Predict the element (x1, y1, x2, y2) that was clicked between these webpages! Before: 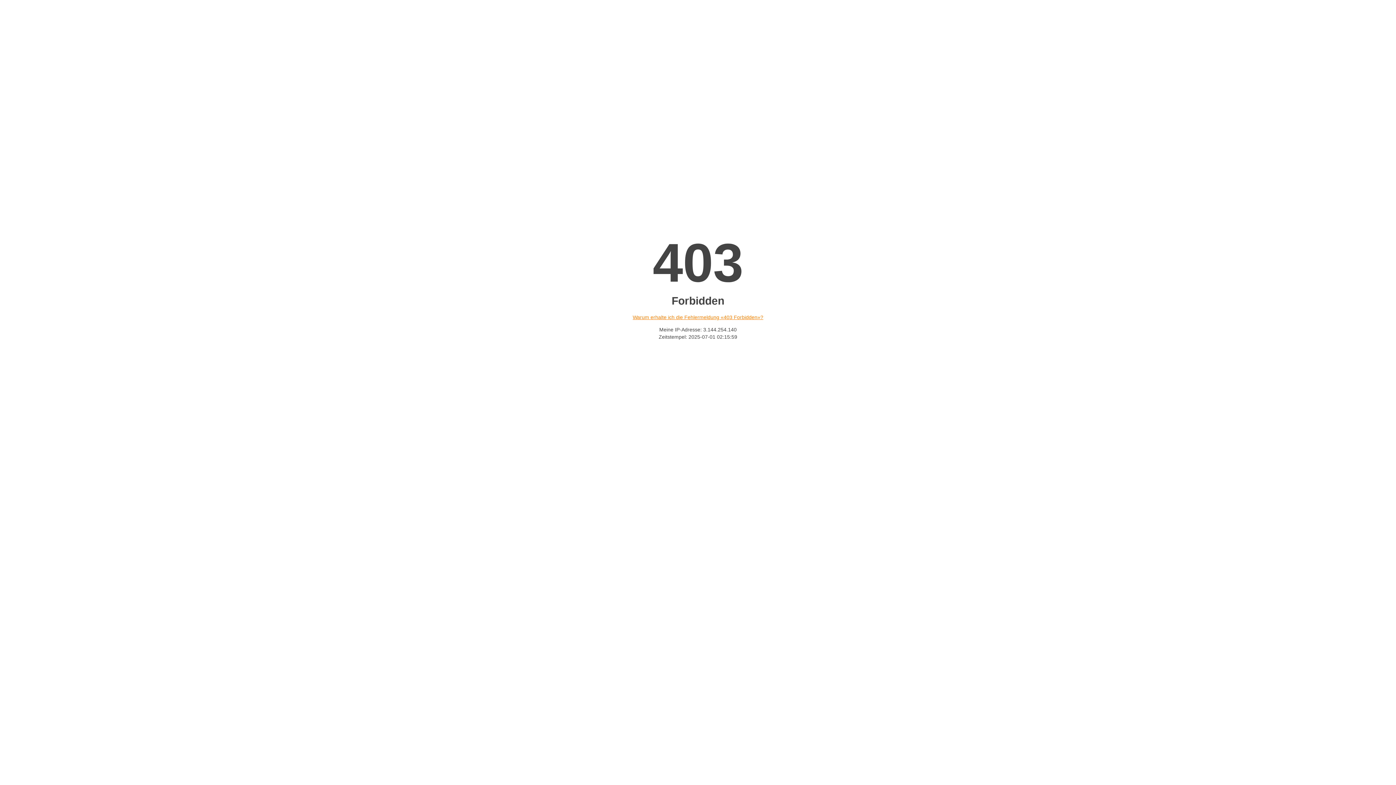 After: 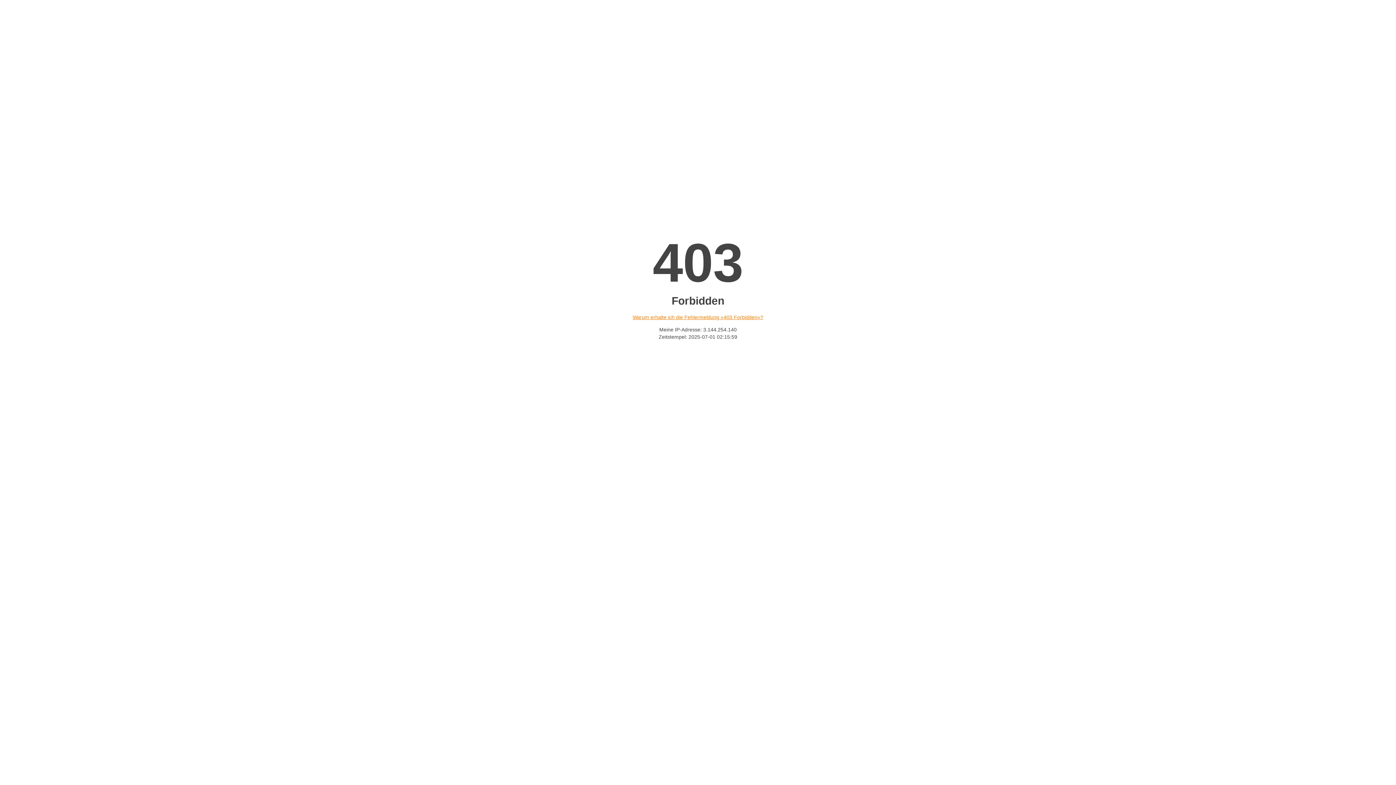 Action: bbox: (632, 314, 763, 320) label: Warum erhalte ich die Fehlermeldung «403 Forbidden»?